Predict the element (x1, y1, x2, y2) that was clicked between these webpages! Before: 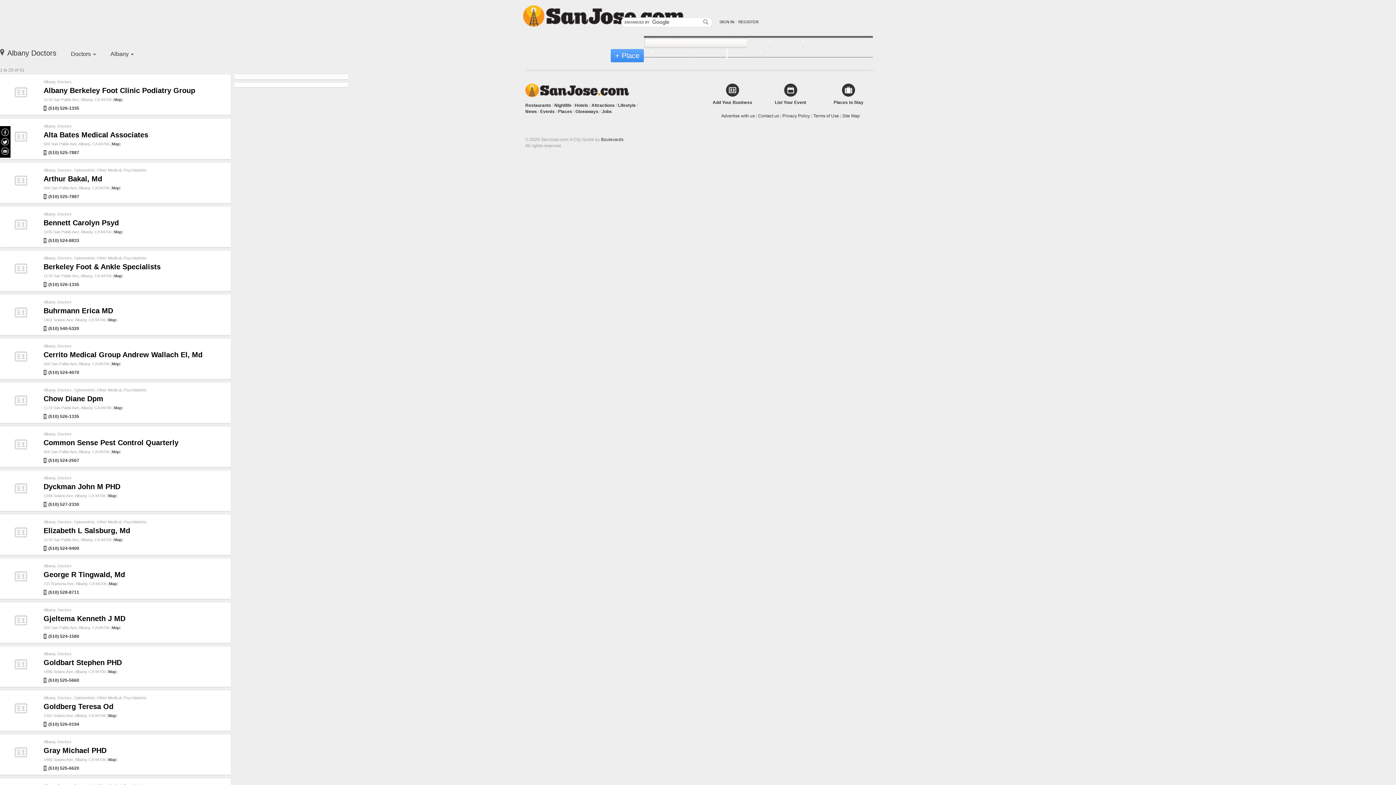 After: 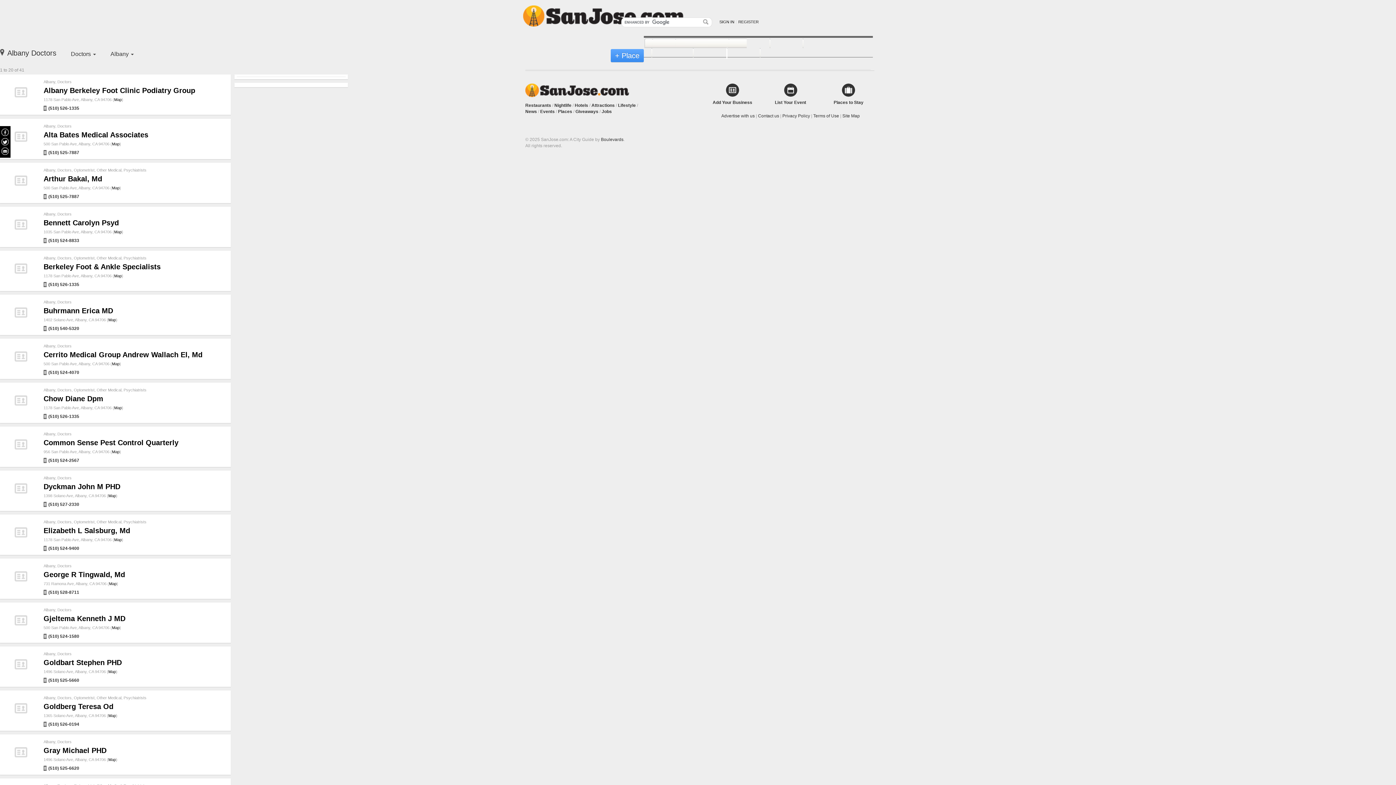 Action: label: Albany bbox: (43, 168, 55, 172)